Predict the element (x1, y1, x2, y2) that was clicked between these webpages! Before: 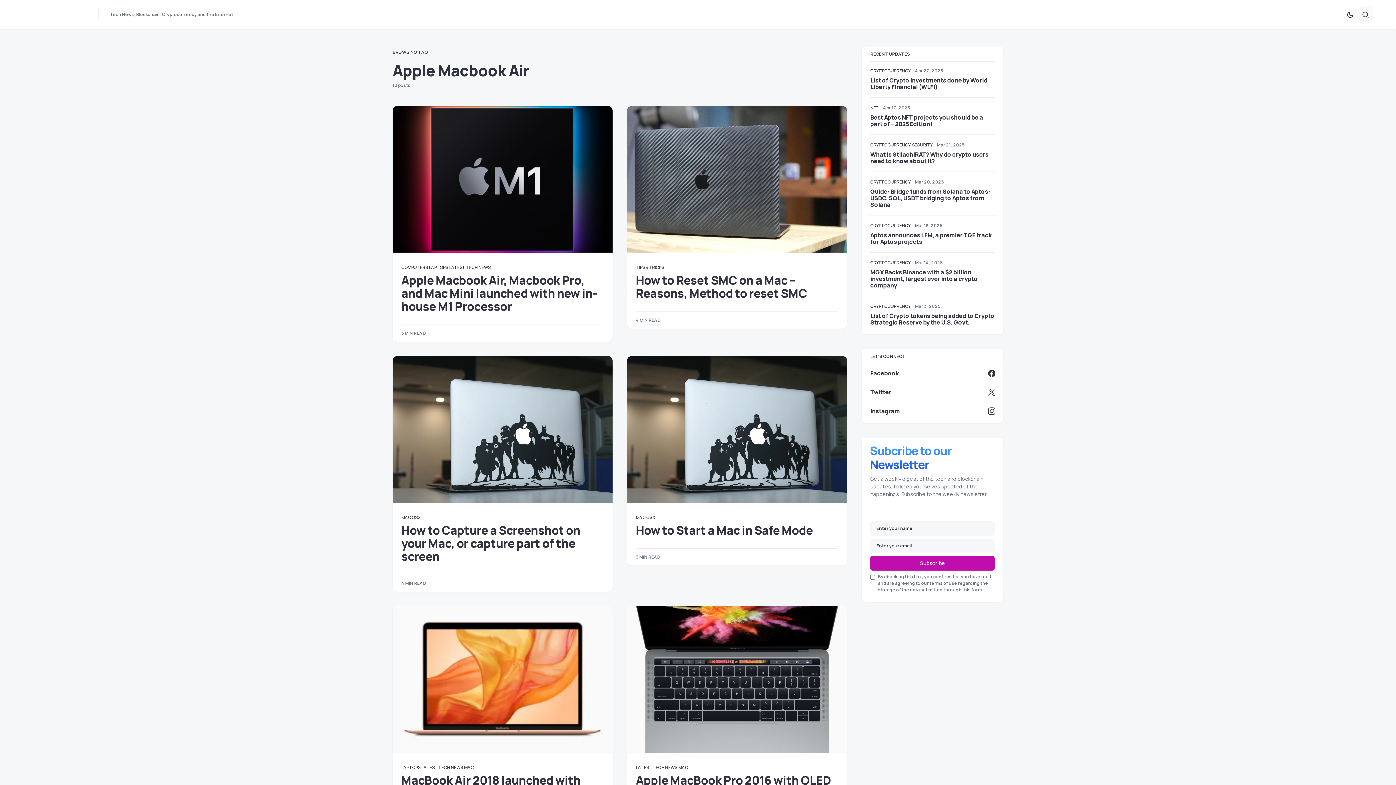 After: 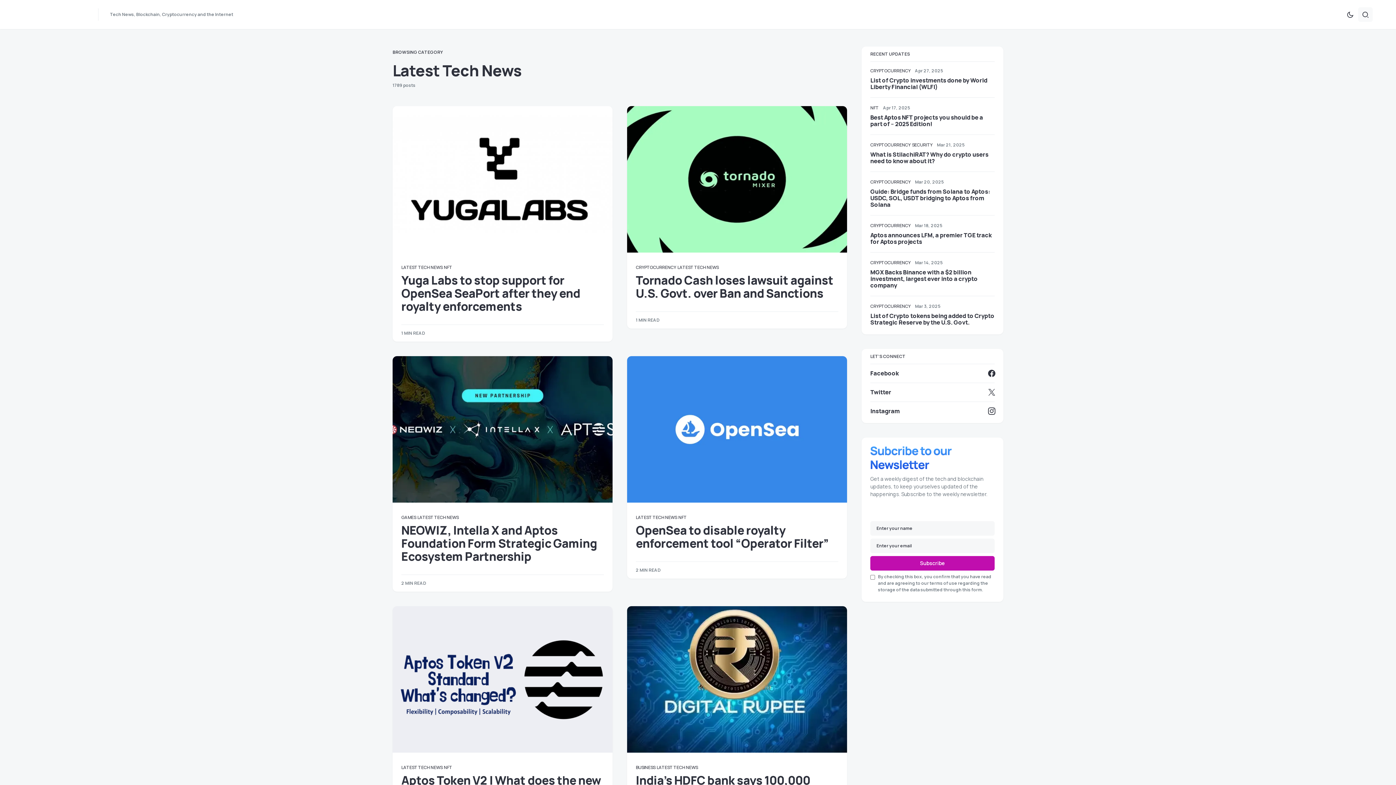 Action: label: LATEST TECH NEWS bbox: (421, 764, 462, 770)